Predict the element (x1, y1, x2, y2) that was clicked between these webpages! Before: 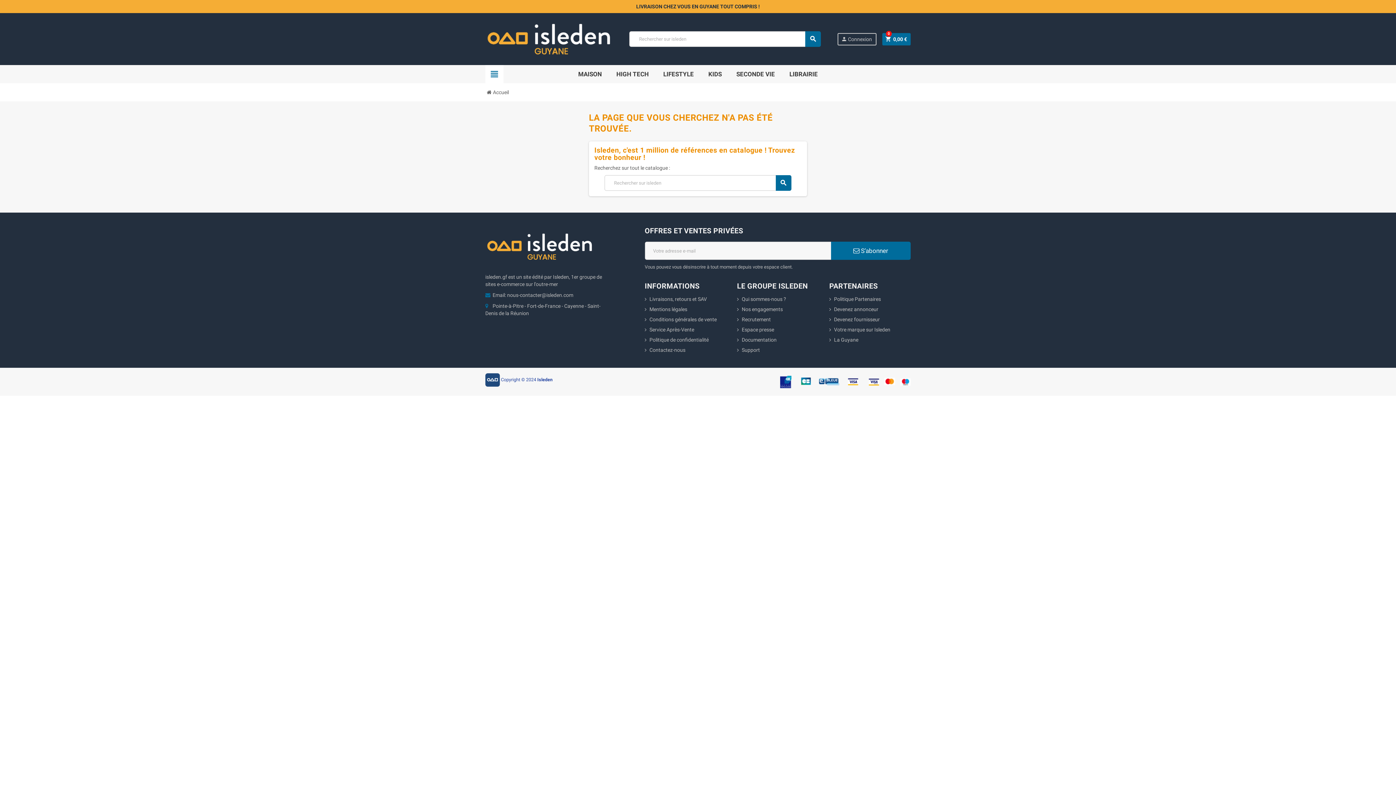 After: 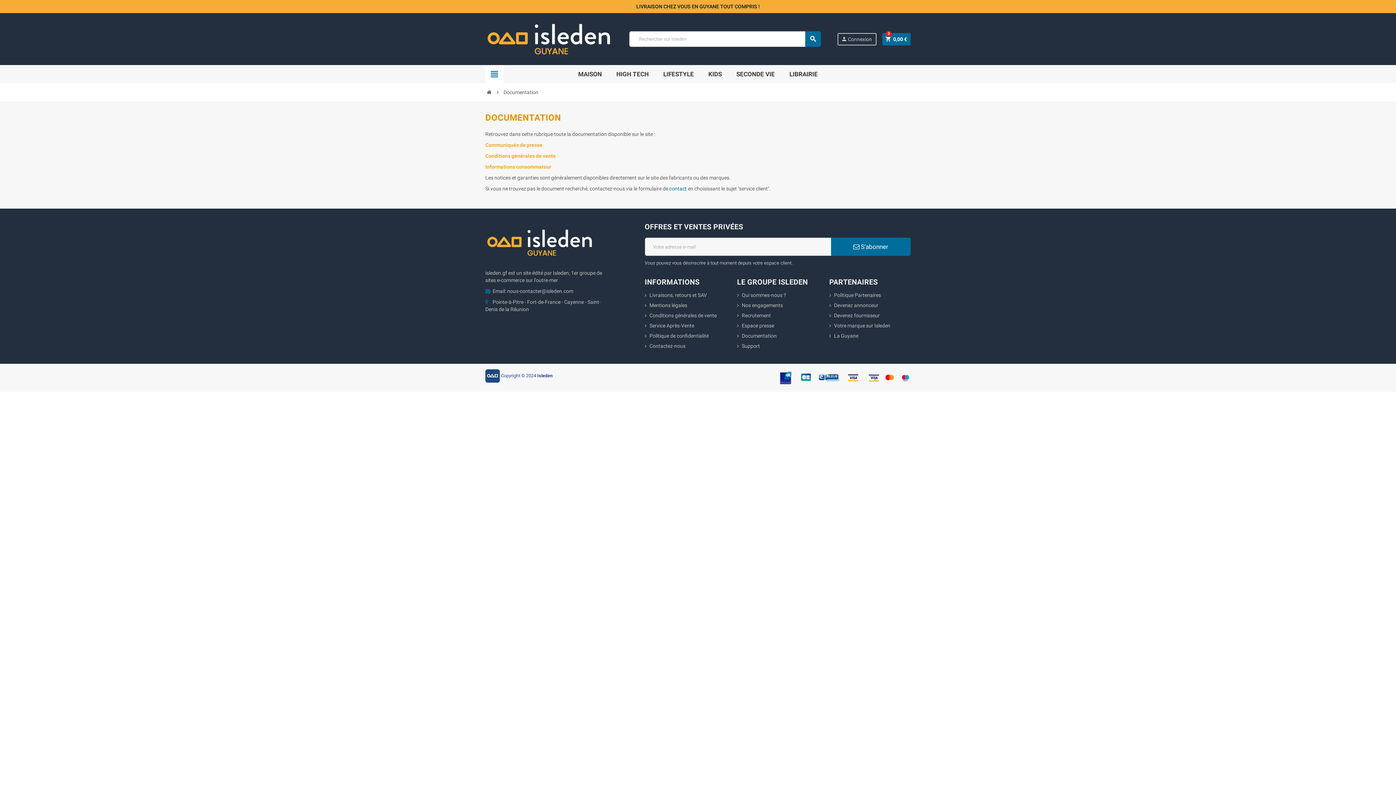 Action: bbox: (737, 337, 776, 343) label: Documentation